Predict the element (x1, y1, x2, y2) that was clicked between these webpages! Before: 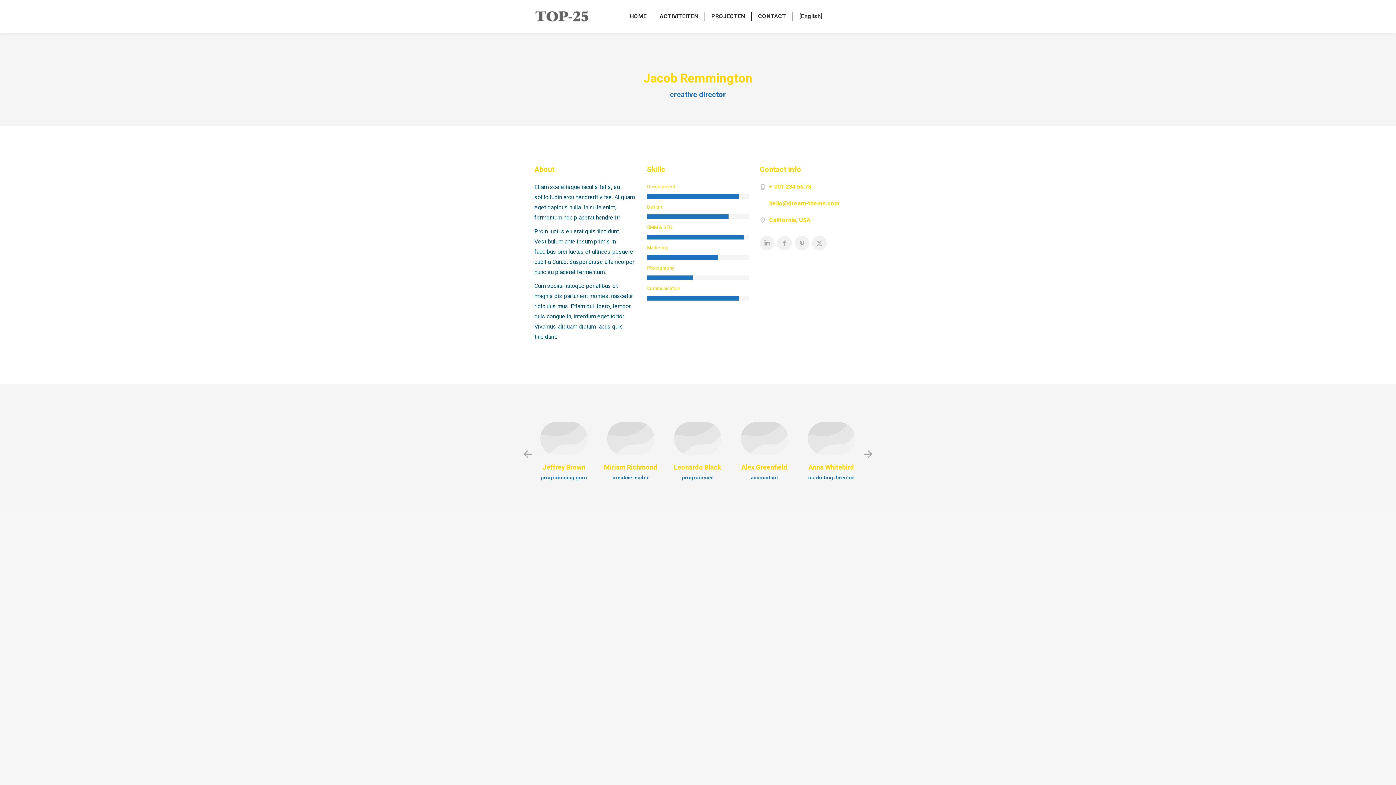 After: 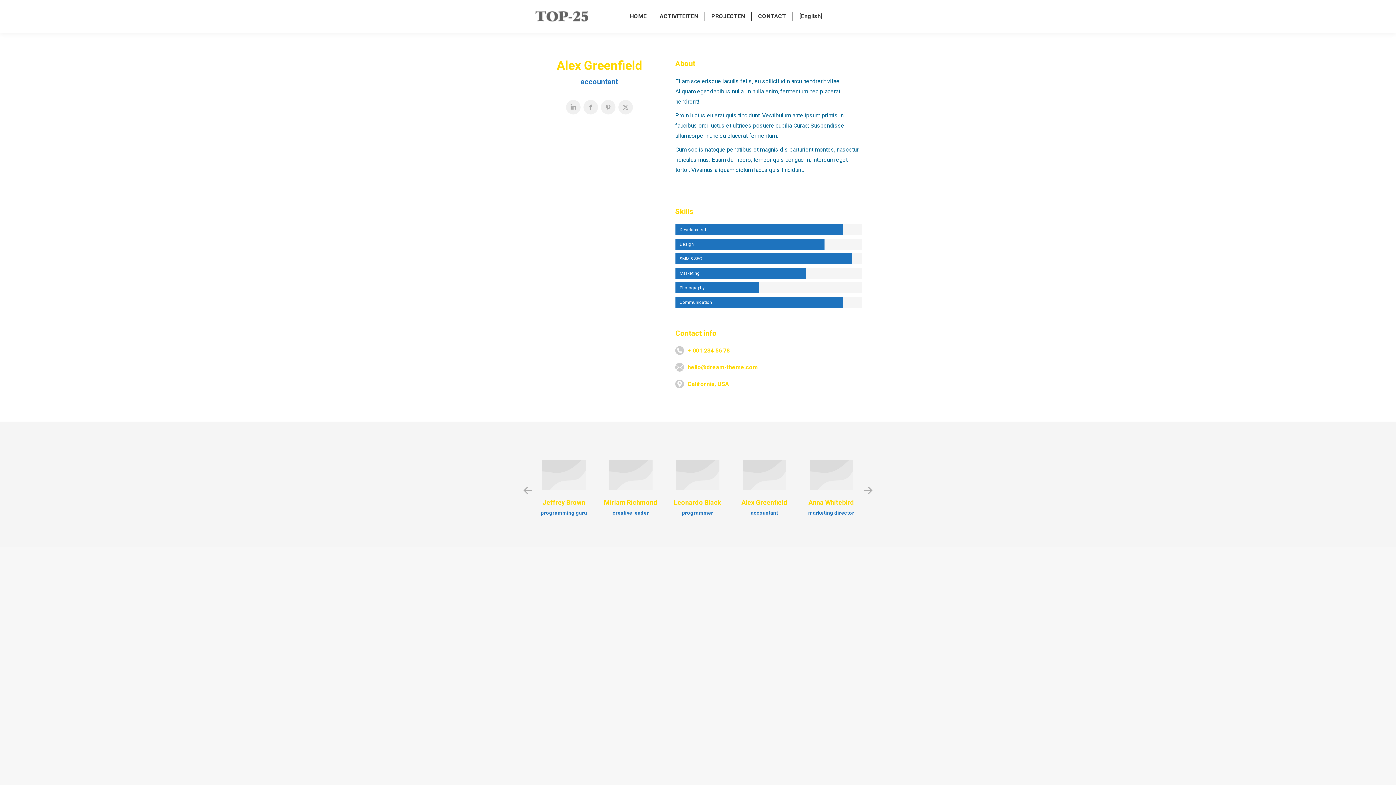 Action: bbox: (741, 463, 787, 471) label: Alex Greenfield